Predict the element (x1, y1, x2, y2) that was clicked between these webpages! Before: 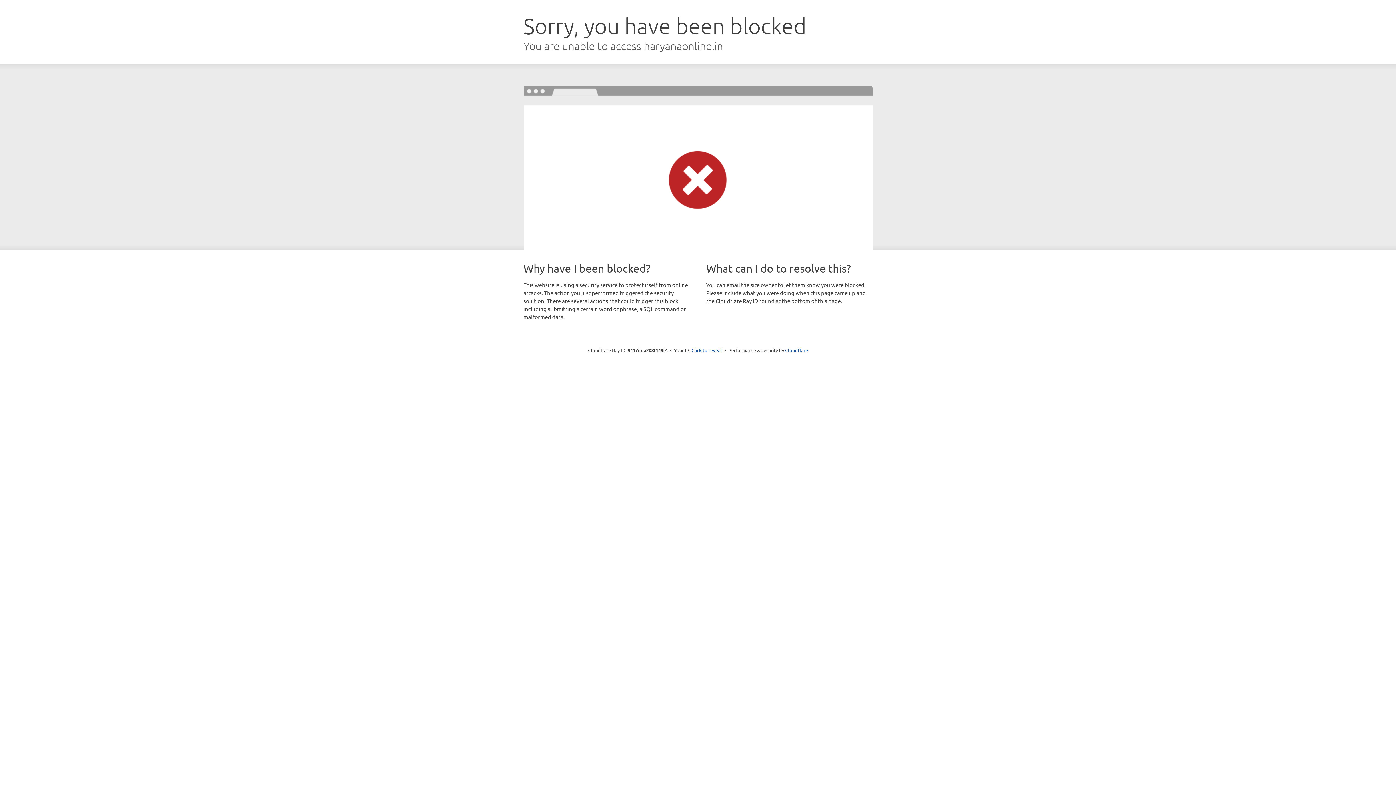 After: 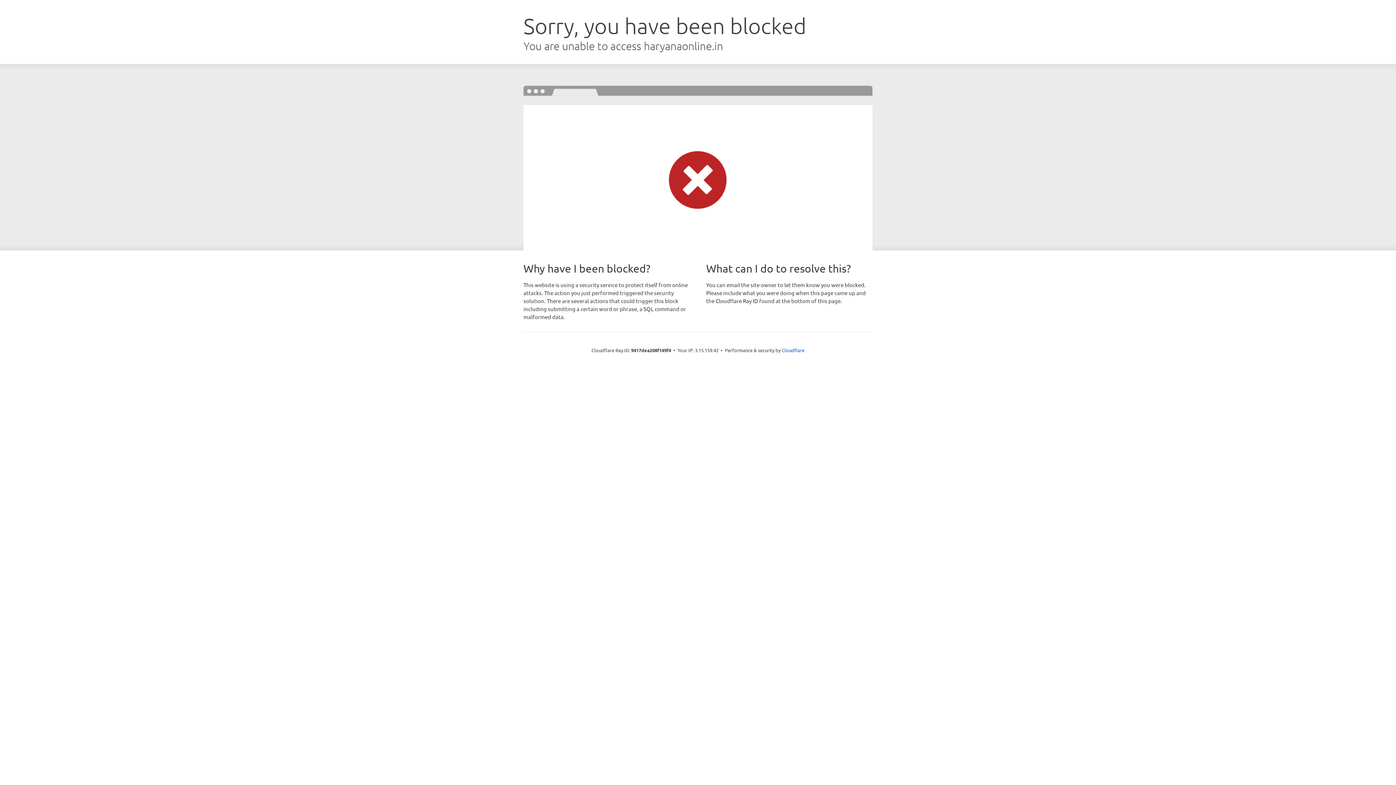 Action: label: Click to reveal bbox: (691, 346, 722, 353)